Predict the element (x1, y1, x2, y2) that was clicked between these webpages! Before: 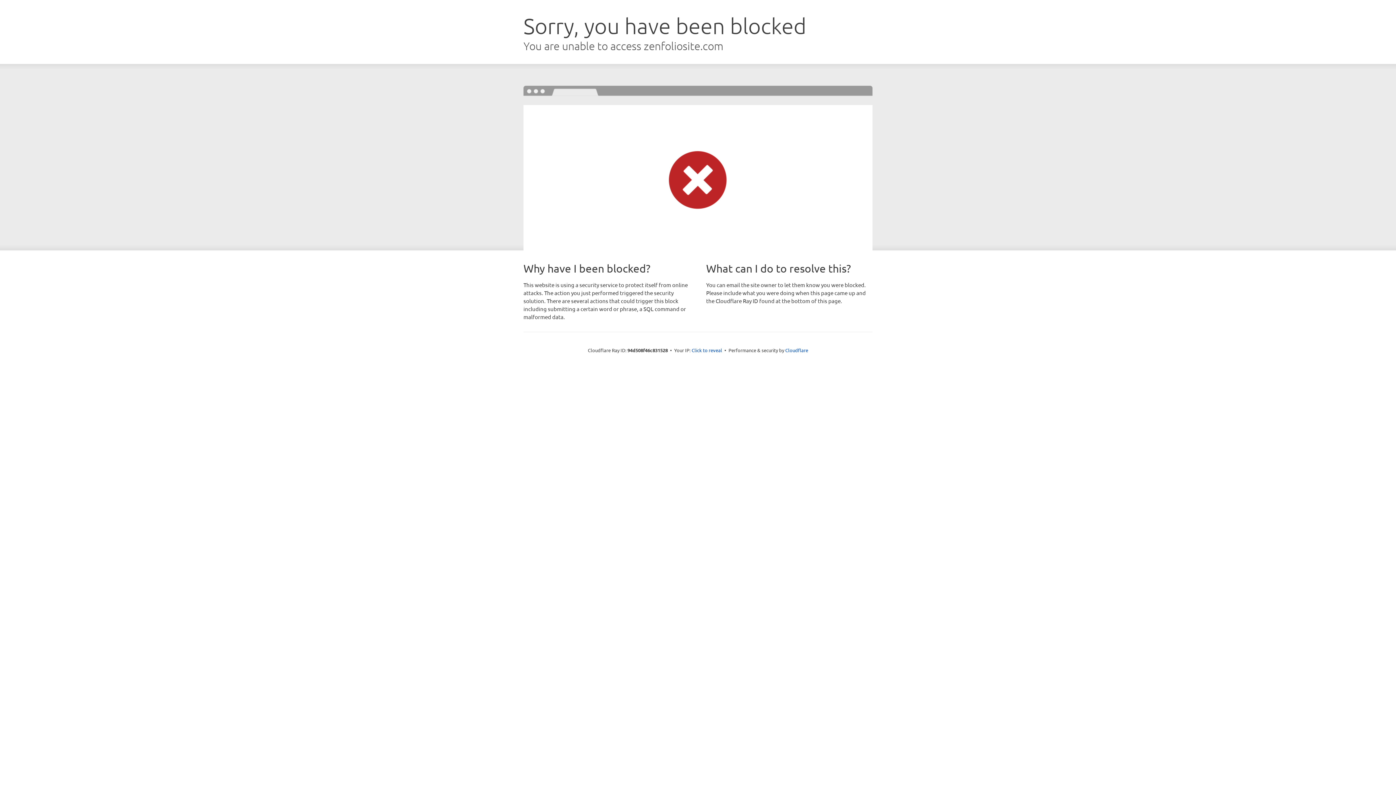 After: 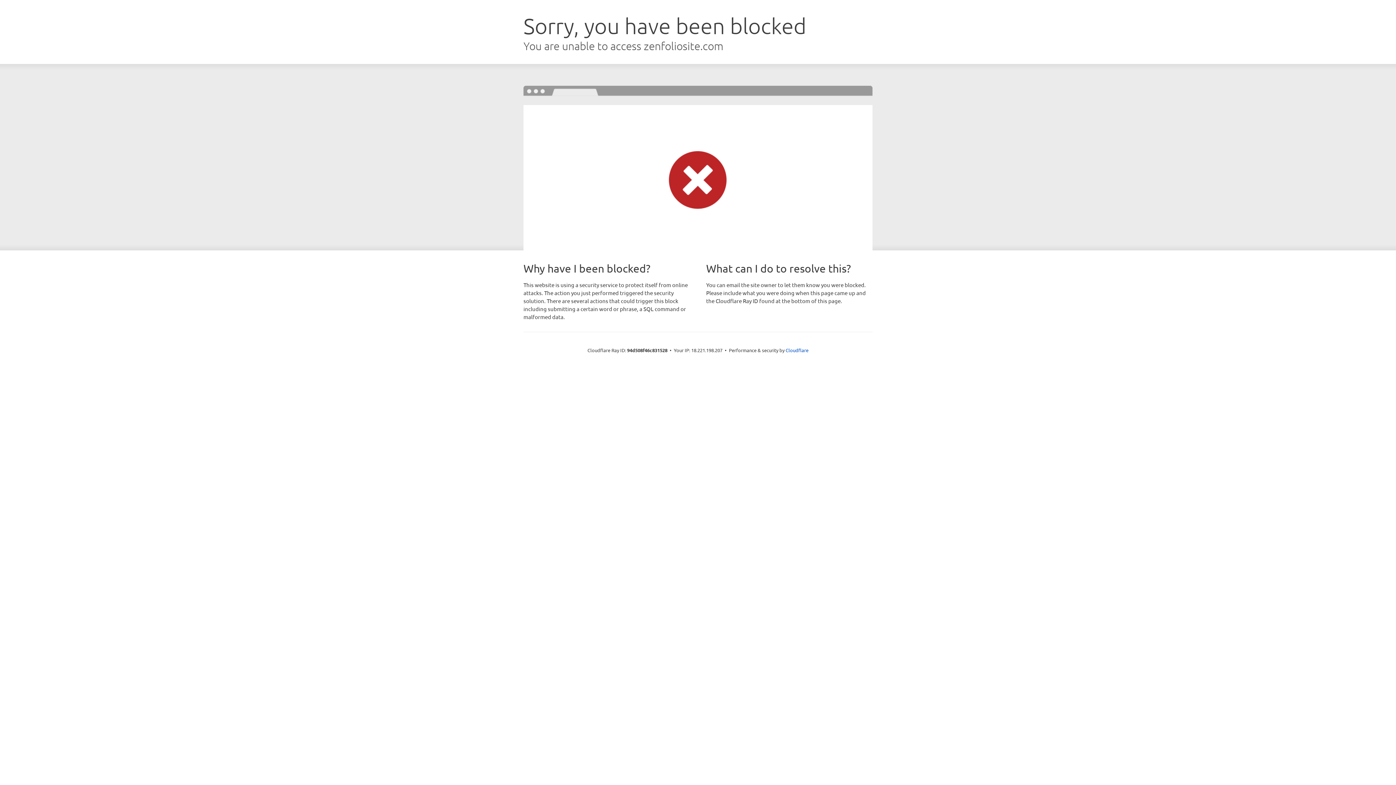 Action: label: Click to reveal bbox: (691, 346, 722, 353)